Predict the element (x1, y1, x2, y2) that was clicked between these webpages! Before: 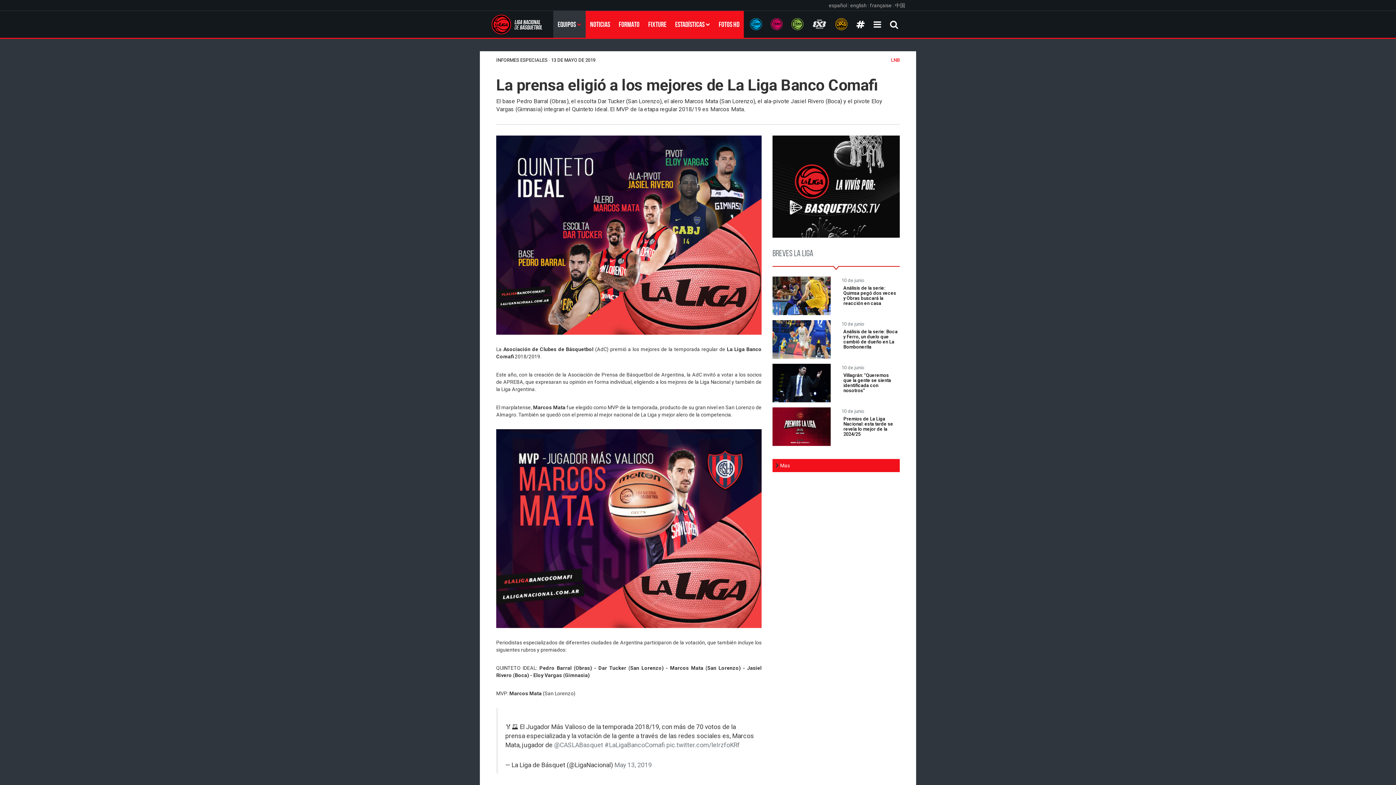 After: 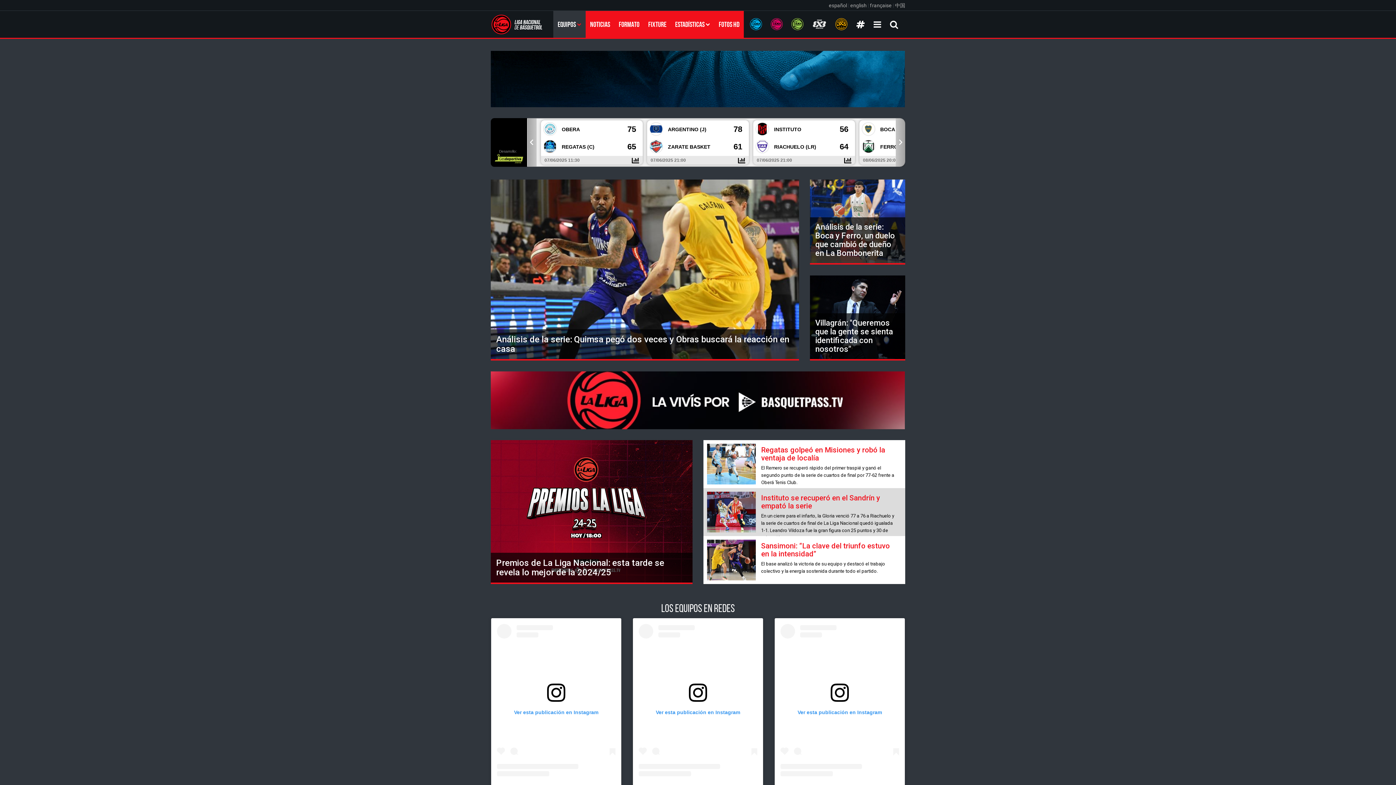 Action: bbox: (891, 57, 900, 62) label: LNB